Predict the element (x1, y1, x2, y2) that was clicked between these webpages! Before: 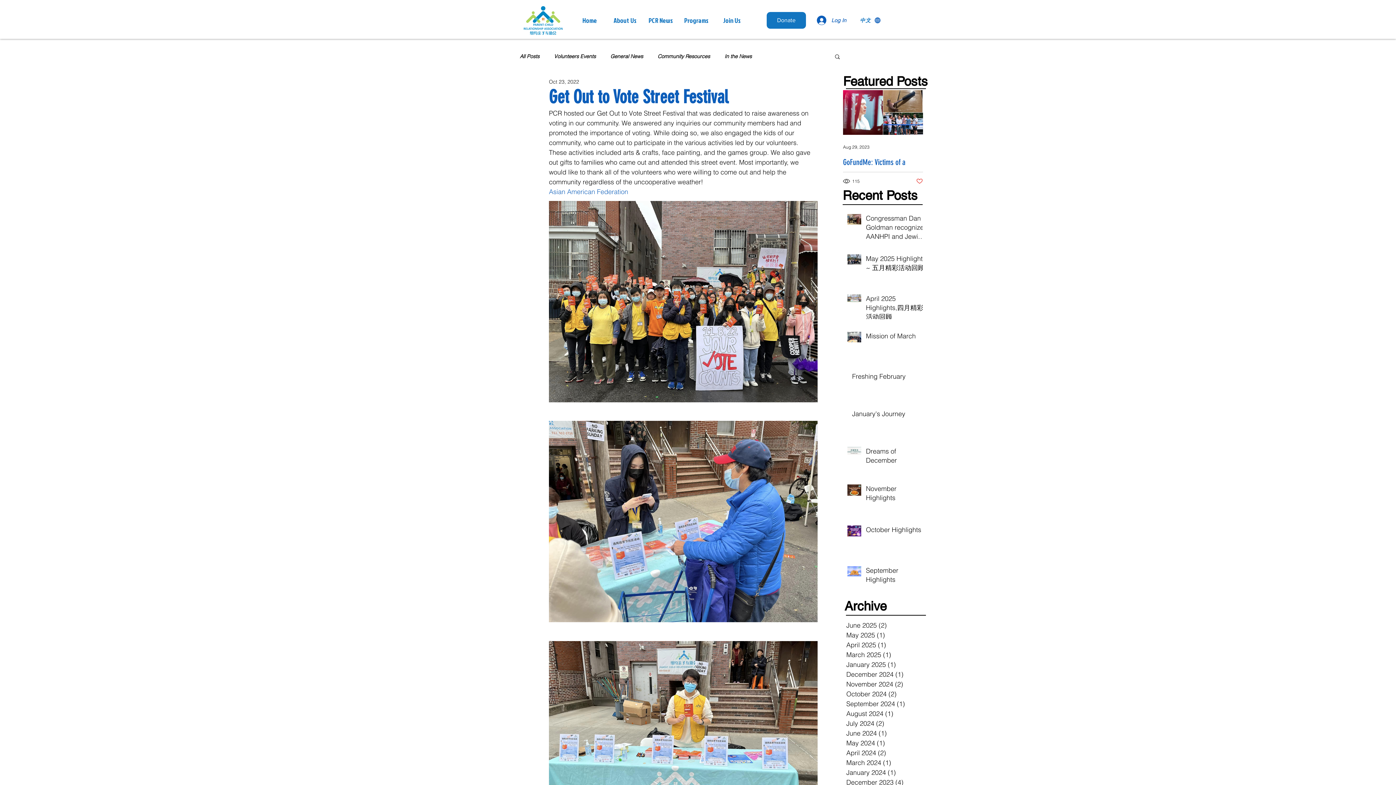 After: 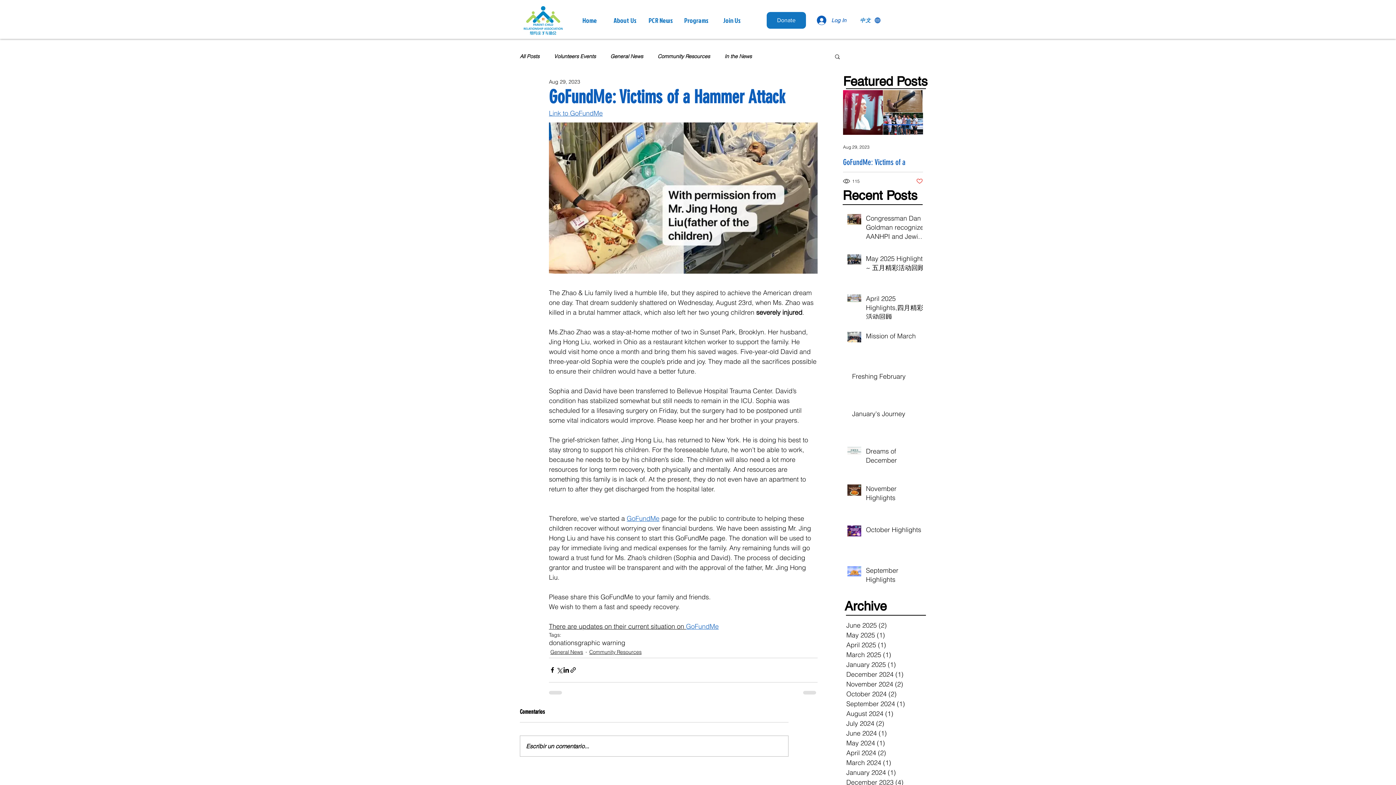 Action: bbox: (843, 157, 923, 177) label: GoFundMe: Victims of a Hammer Attack